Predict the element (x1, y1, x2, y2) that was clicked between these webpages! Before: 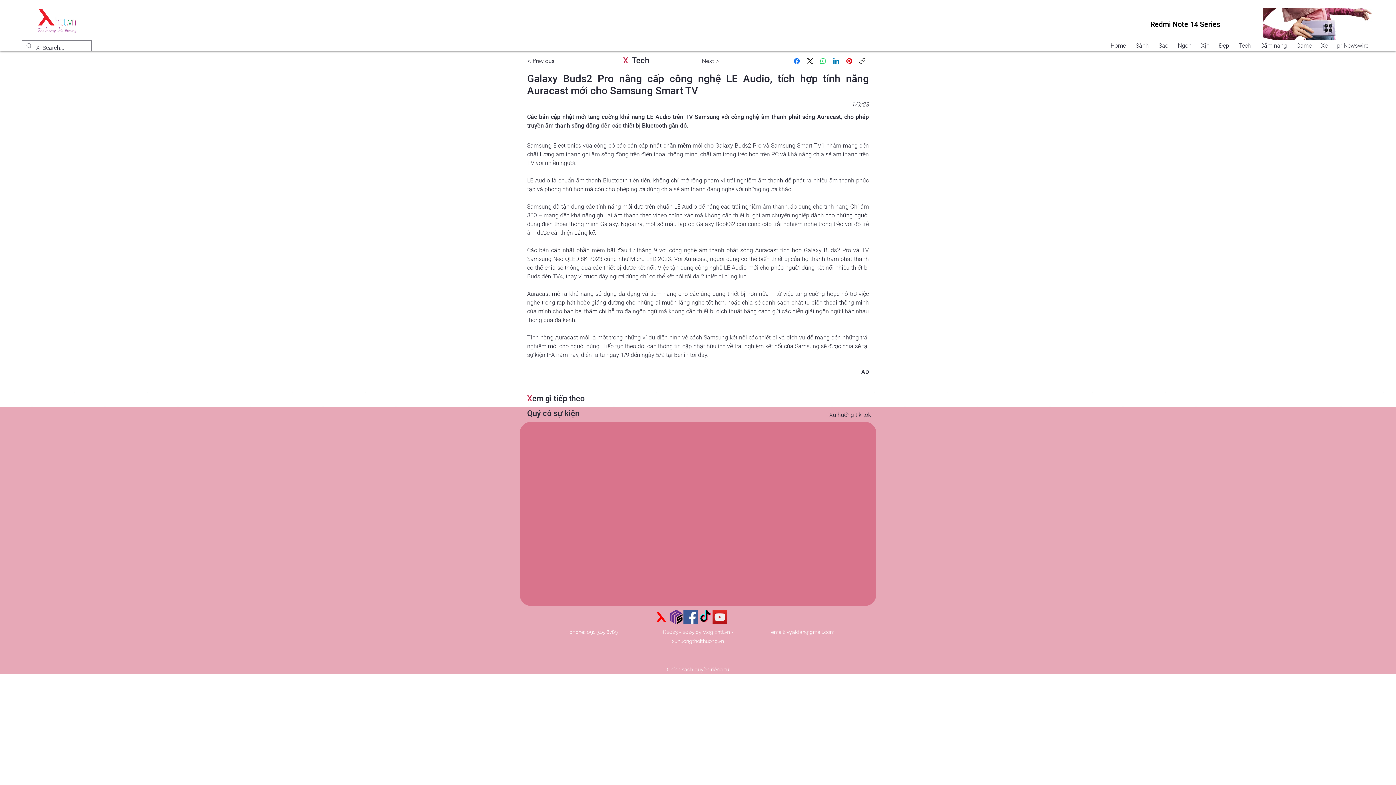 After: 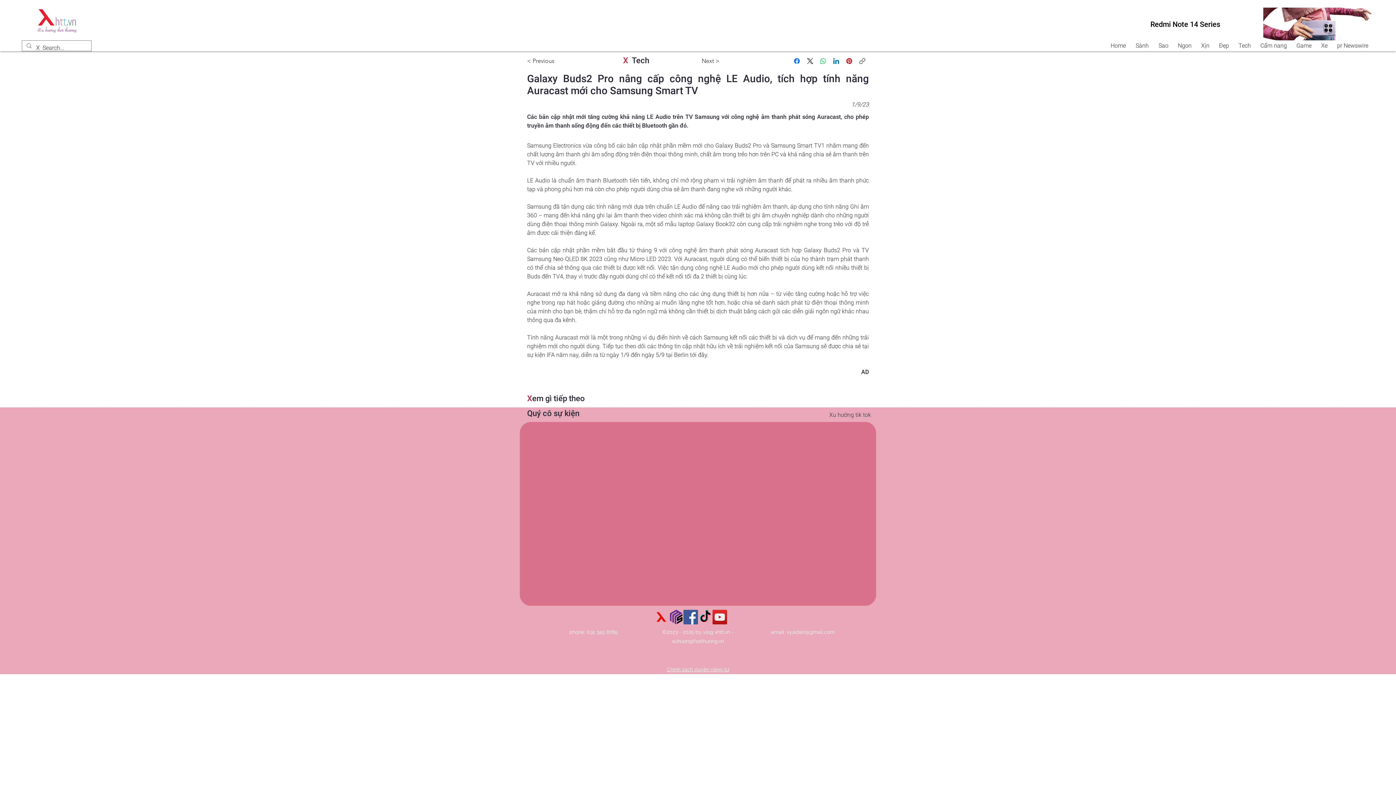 Action: bbox: (527, 409, 579, 418) label: Quý cô sự kiện